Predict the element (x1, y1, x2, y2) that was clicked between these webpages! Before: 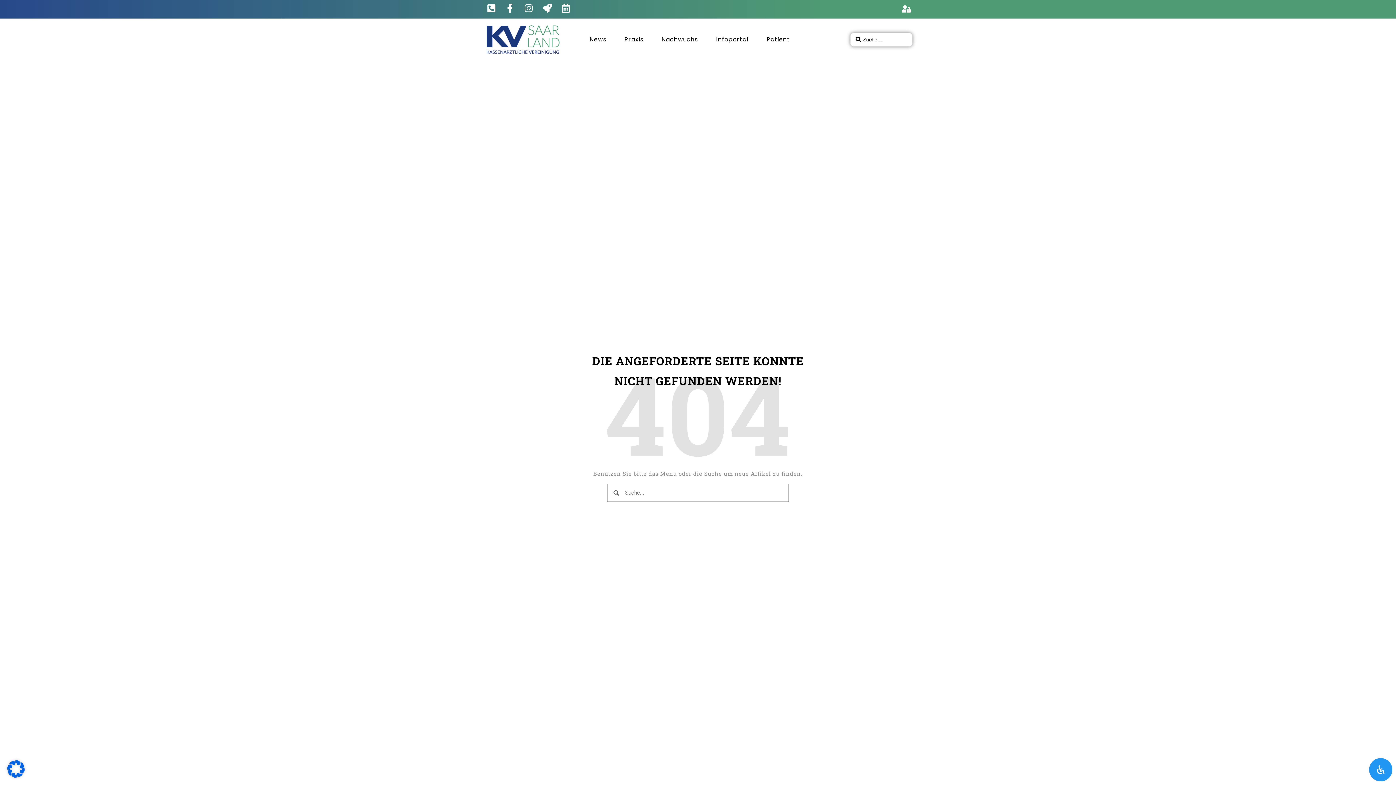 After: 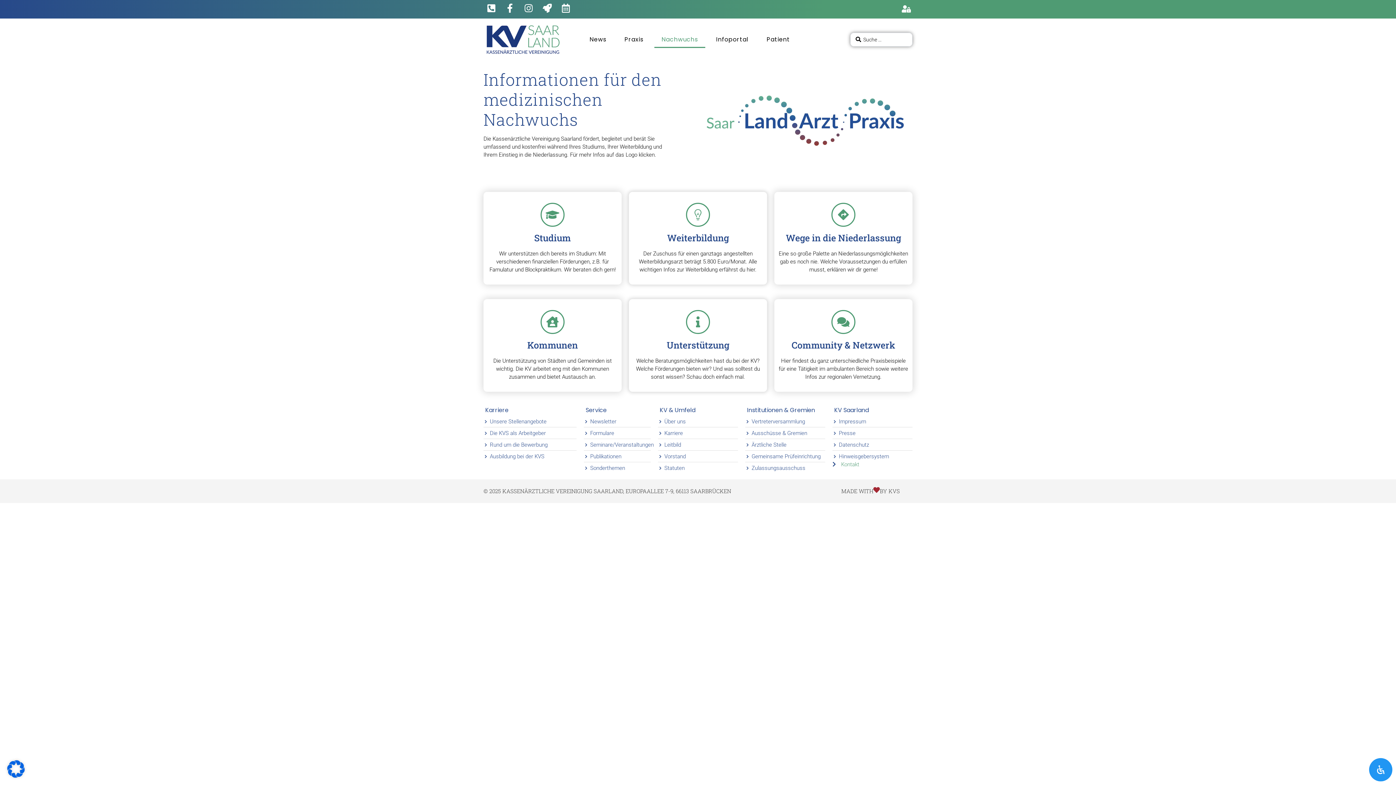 Action: bbox: (654, 30, 705, 48) label: Nachwuchs